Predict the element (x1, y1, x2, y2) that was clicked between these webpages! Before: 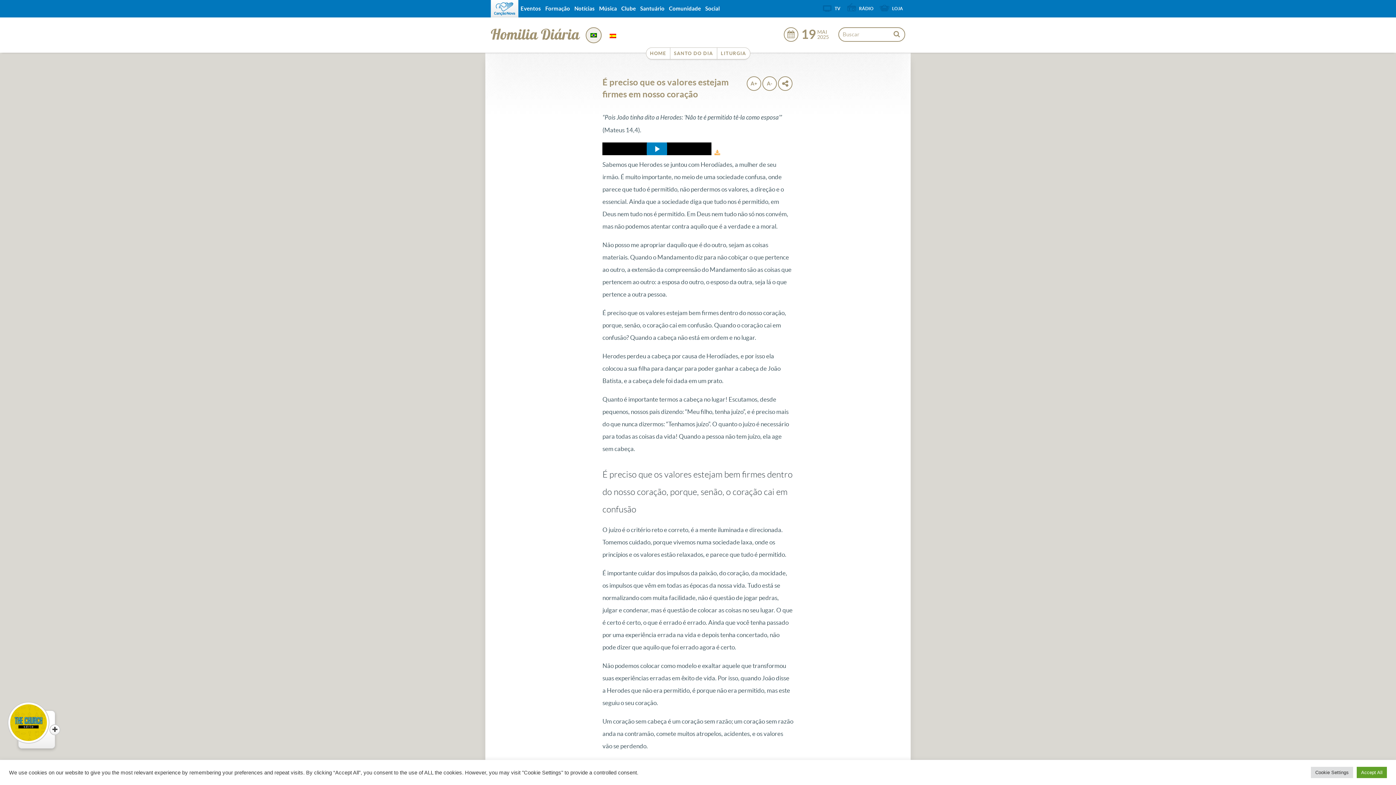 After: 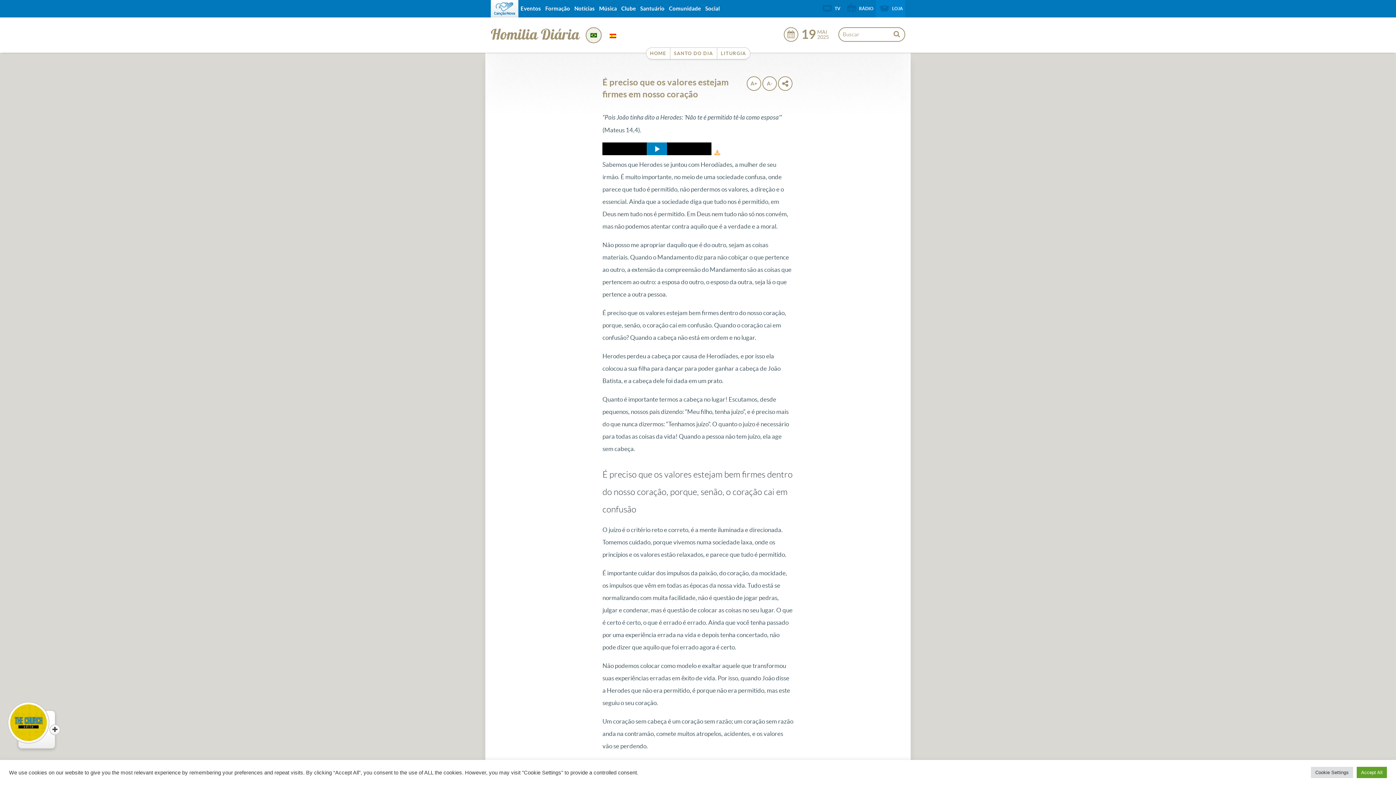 Action: label: LOJA bbox: (876, 0, 905, 15)